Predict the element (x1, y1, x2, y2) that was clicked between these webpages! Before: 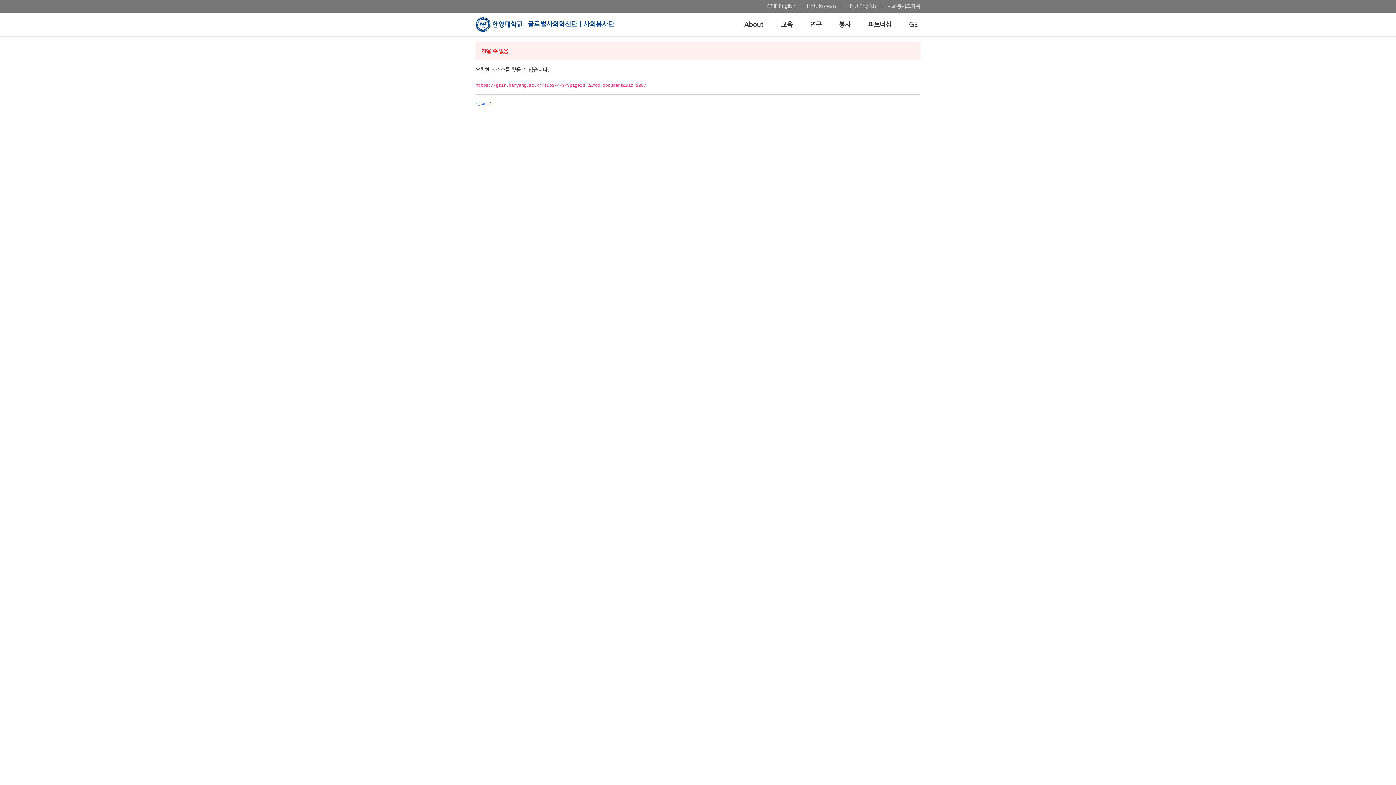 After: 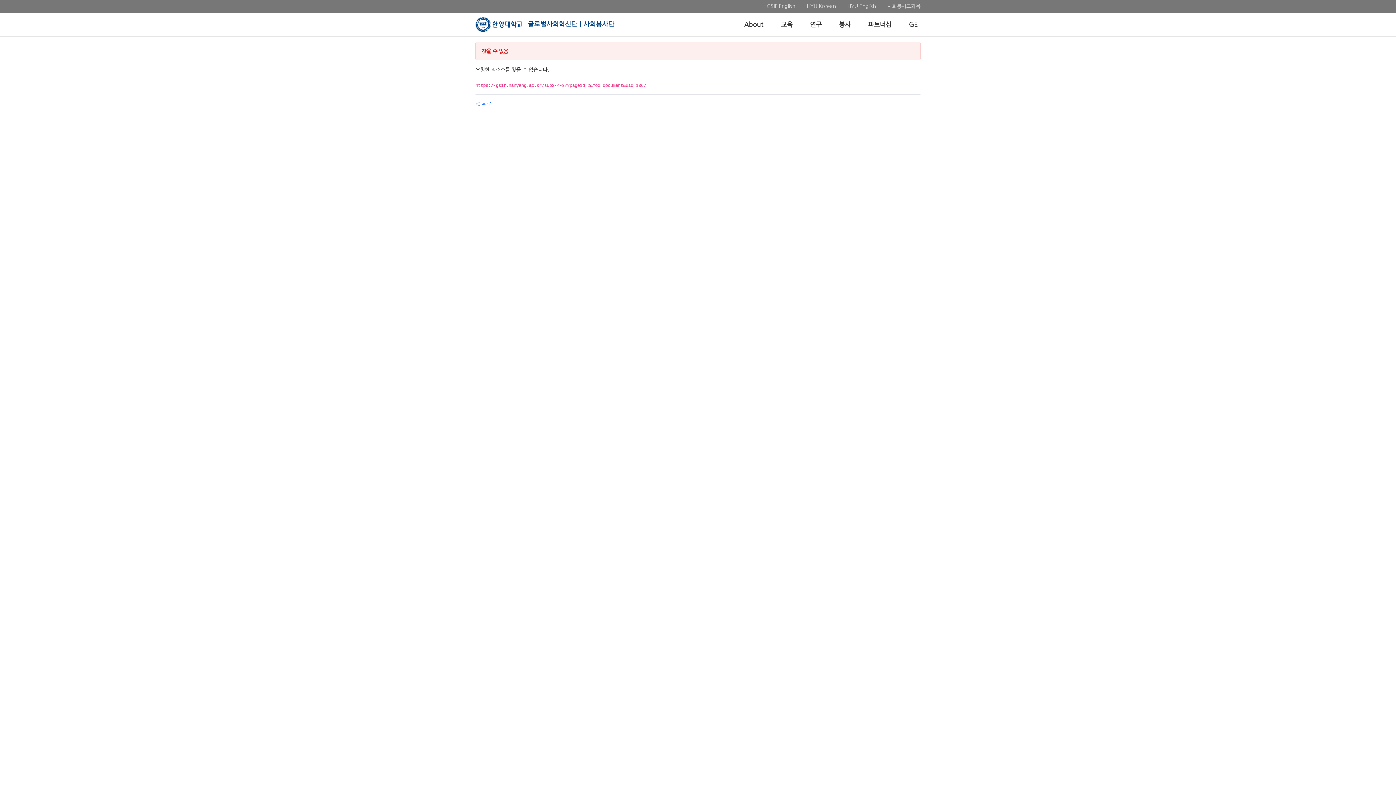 Action: label: 사회봉사교과목 bbox: (881, 2, 920, 10)